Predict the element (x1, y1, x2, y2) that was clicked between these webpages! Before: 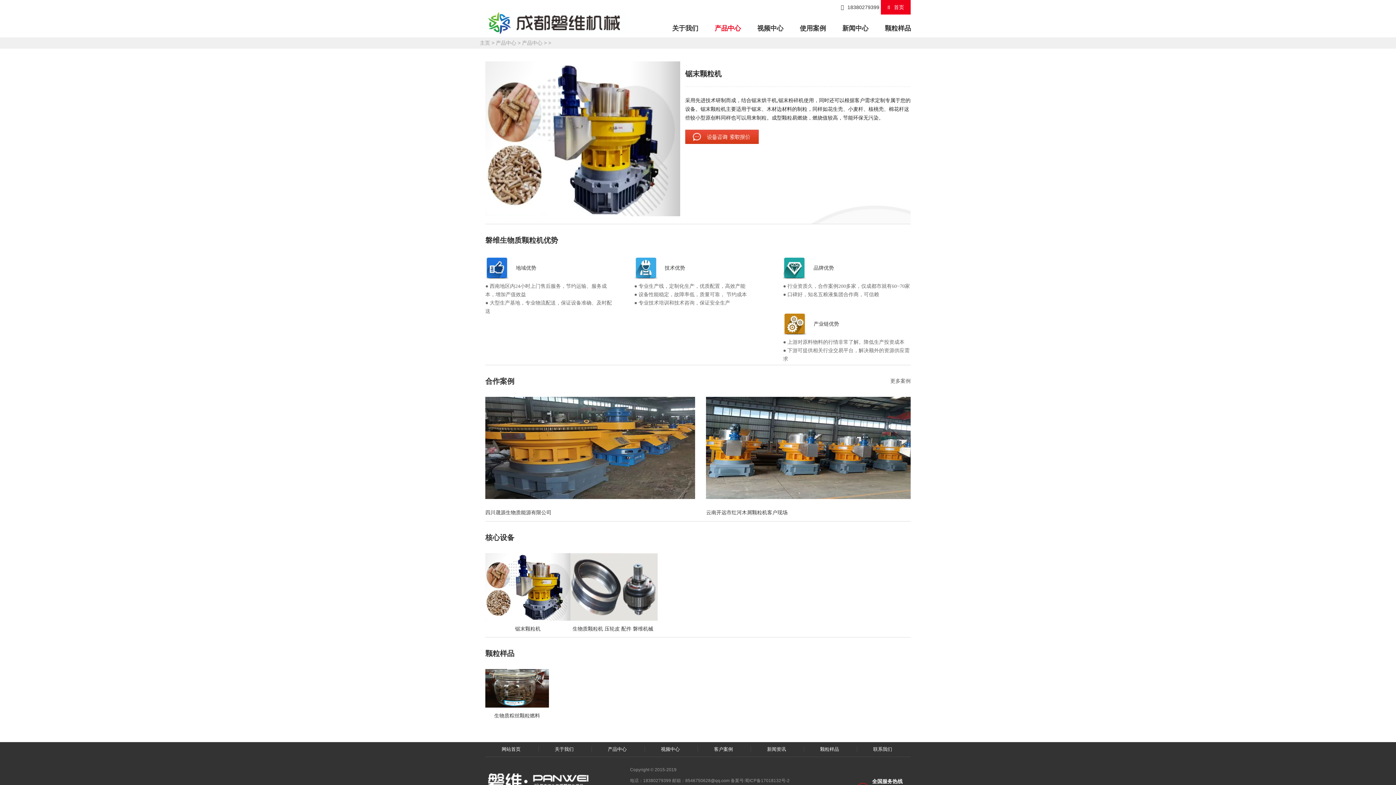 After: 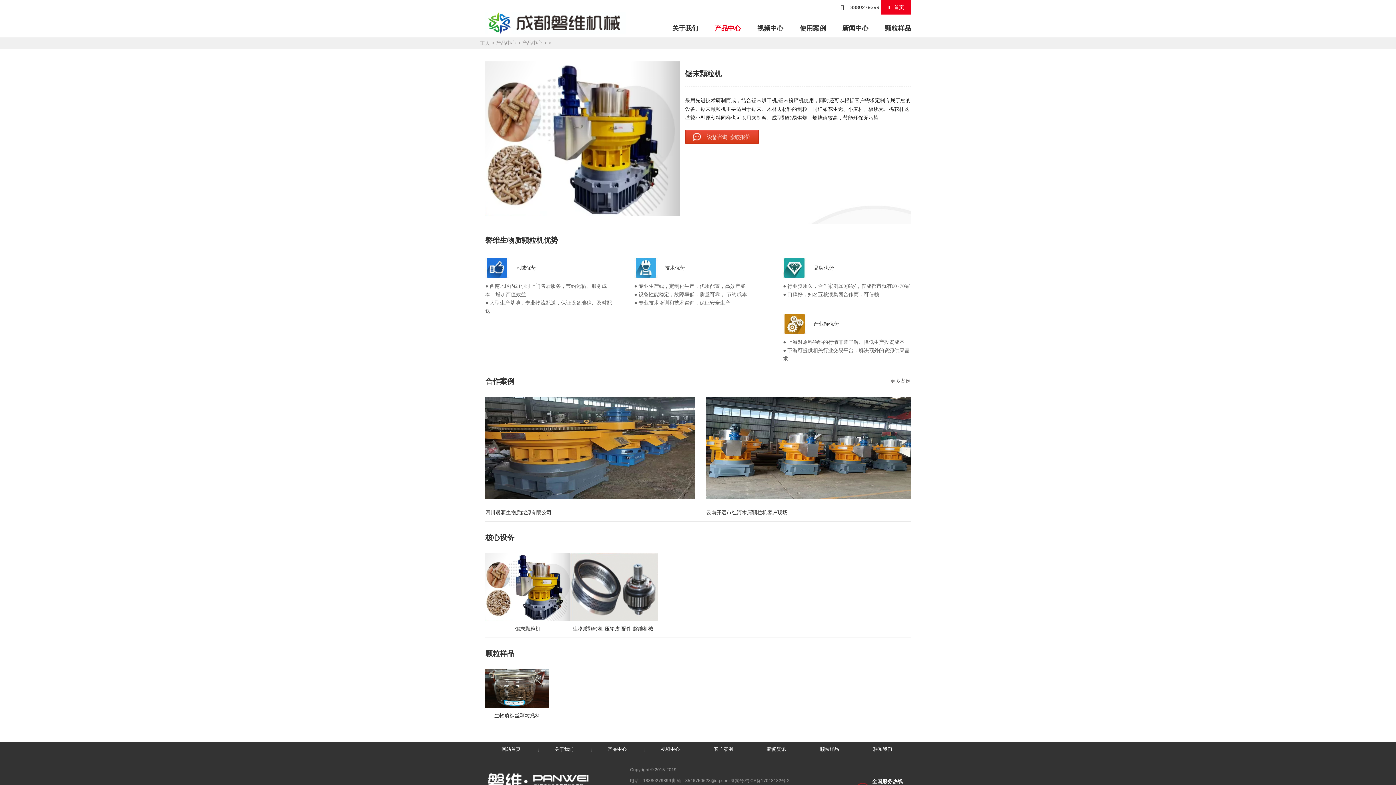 Action: bbox: (745, 778, 789, 783) label: 蜀ICP备17018132号-2